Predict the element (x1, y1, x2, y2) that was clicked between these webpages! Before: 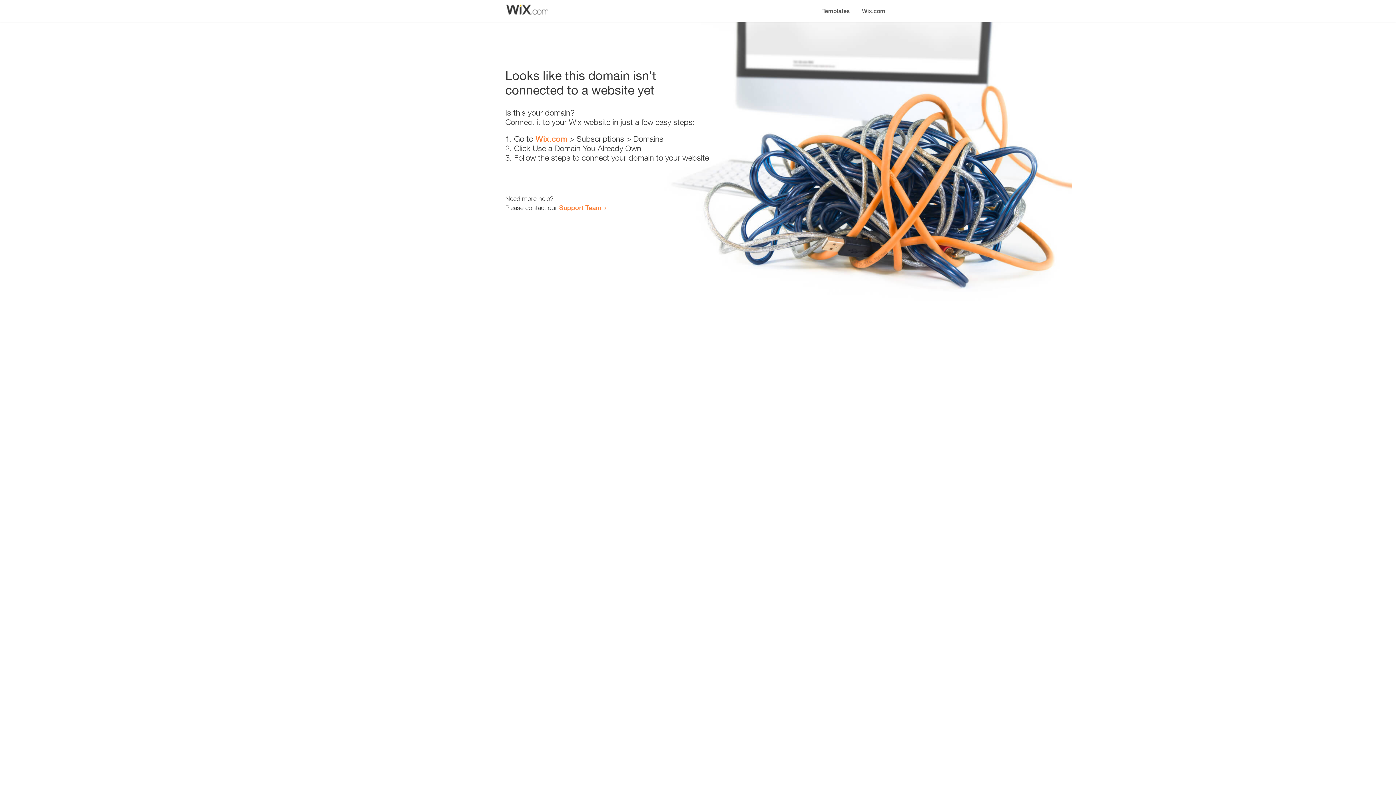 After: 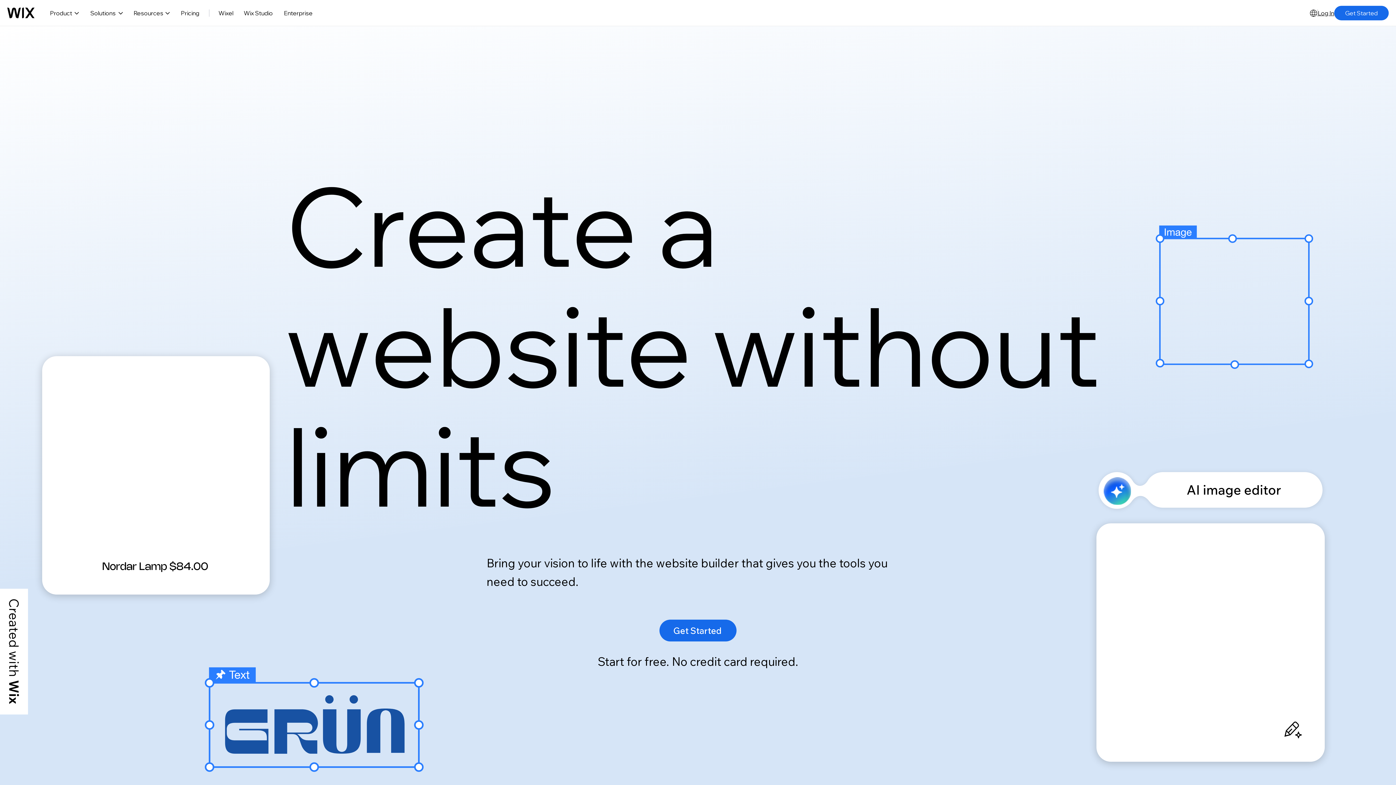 Action: bbox: (535, 134, 567, 143) label: Wix.com